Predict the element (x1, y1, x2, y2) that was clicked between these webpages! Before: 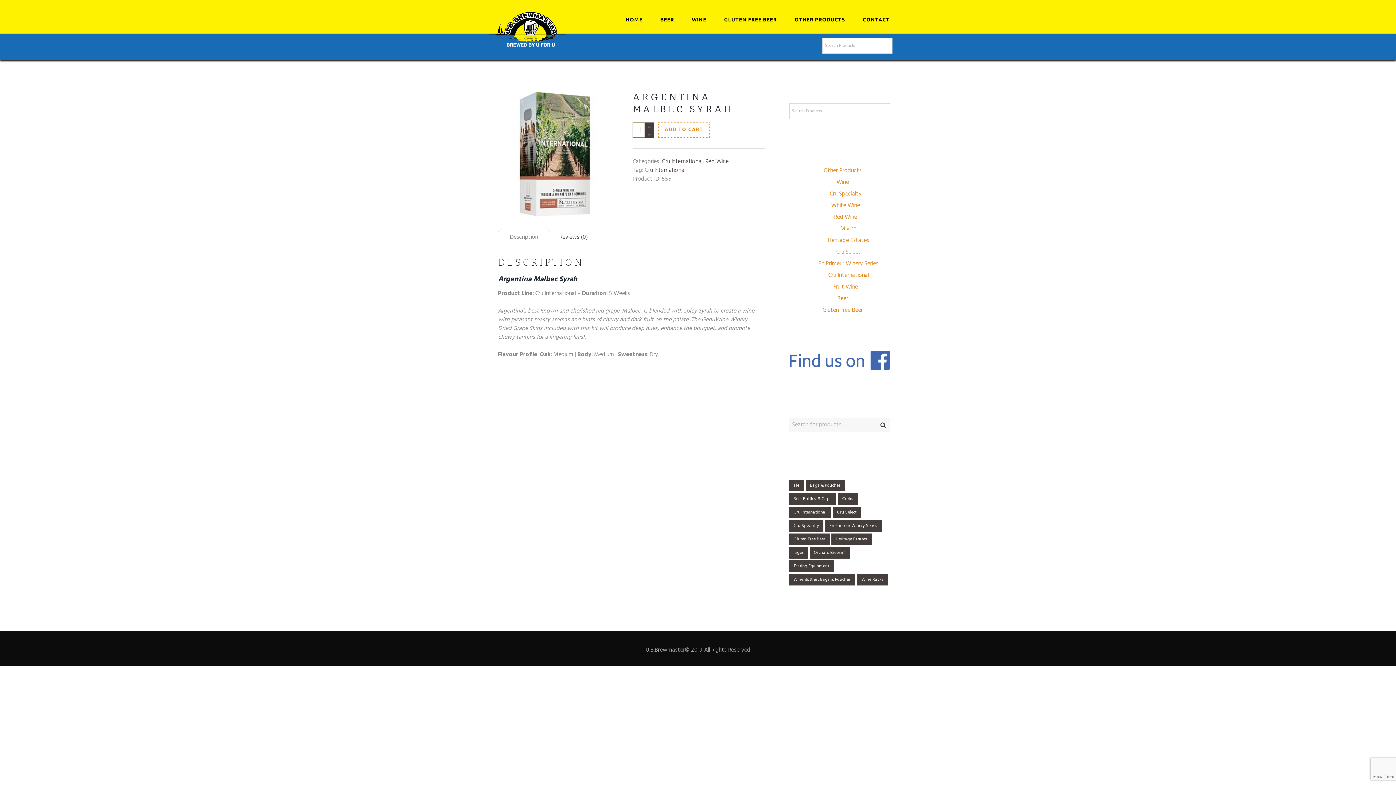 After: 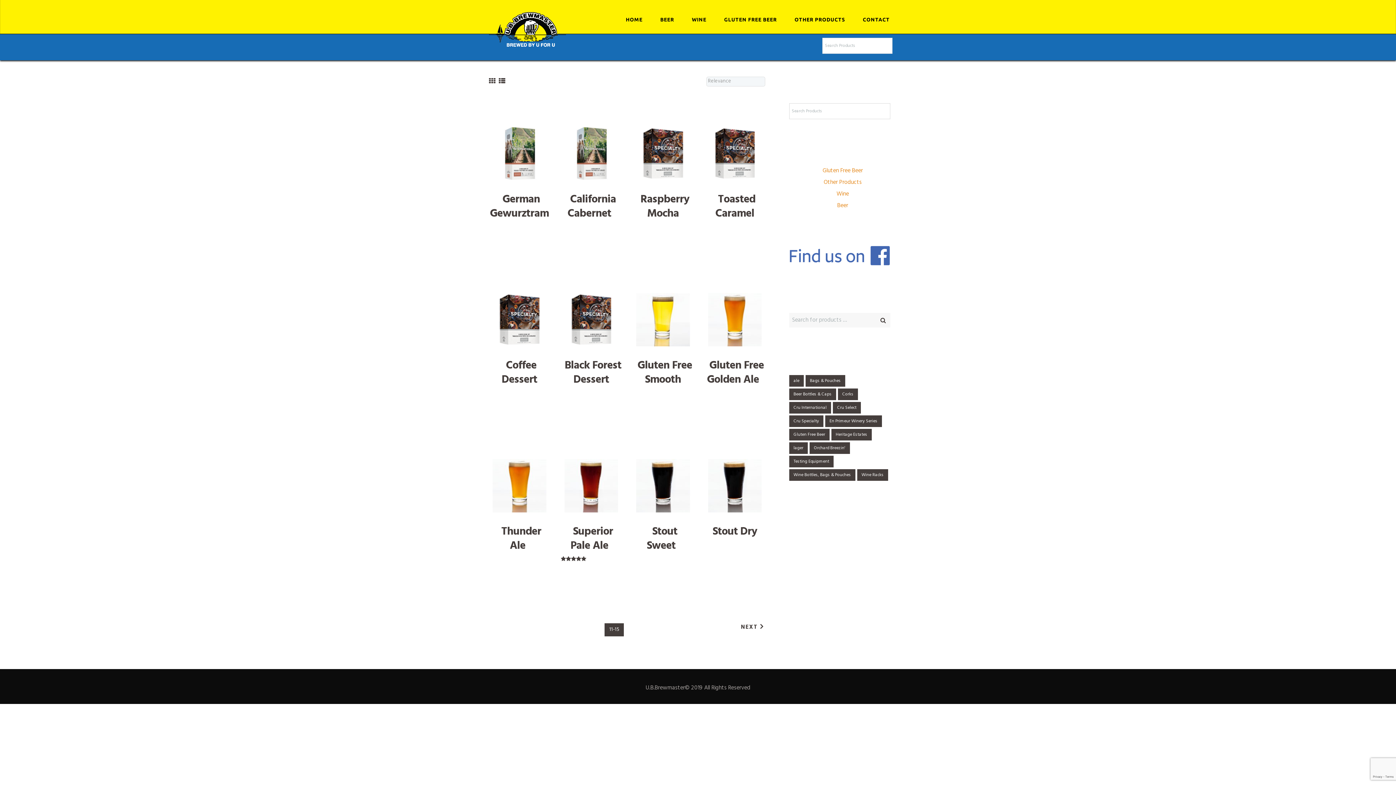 Action: bbox: (876, 417, 890, 432)